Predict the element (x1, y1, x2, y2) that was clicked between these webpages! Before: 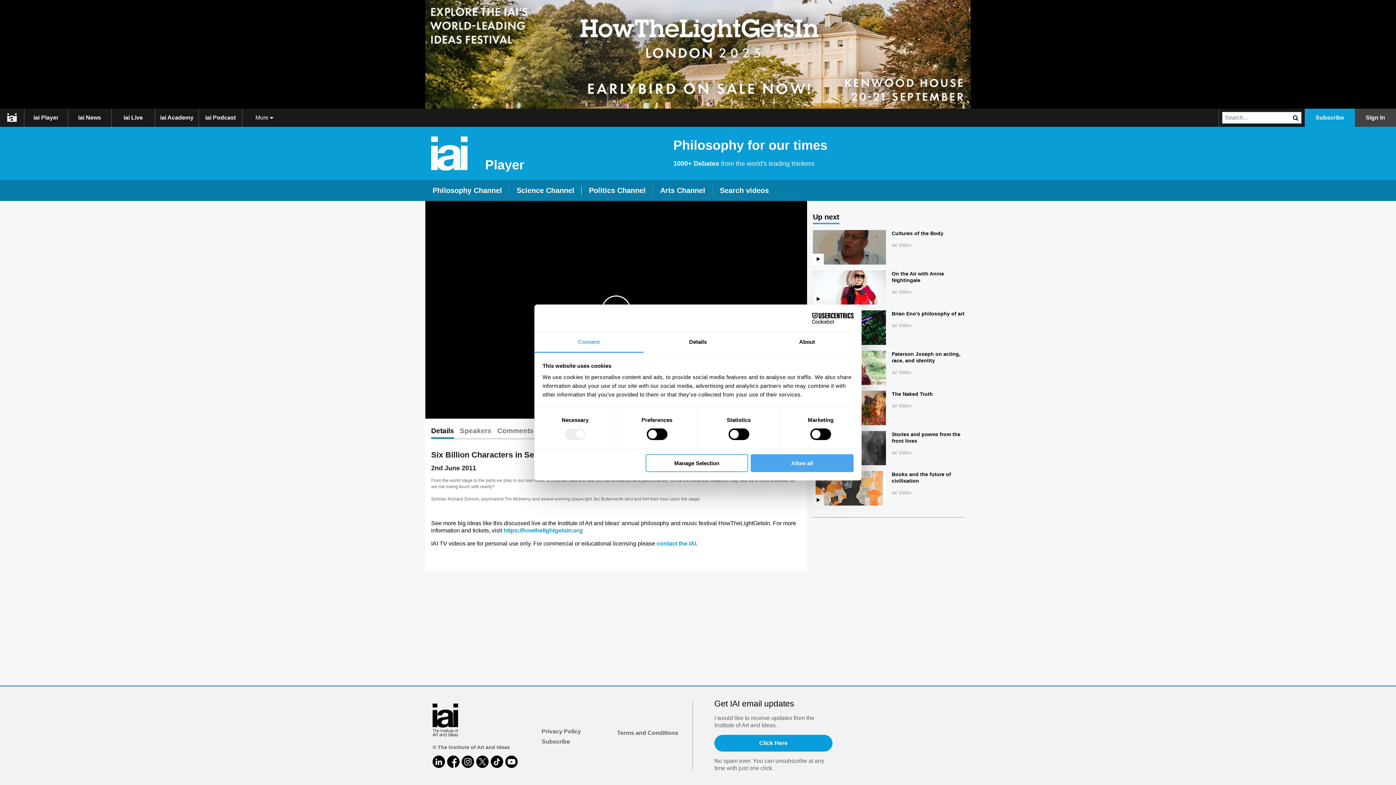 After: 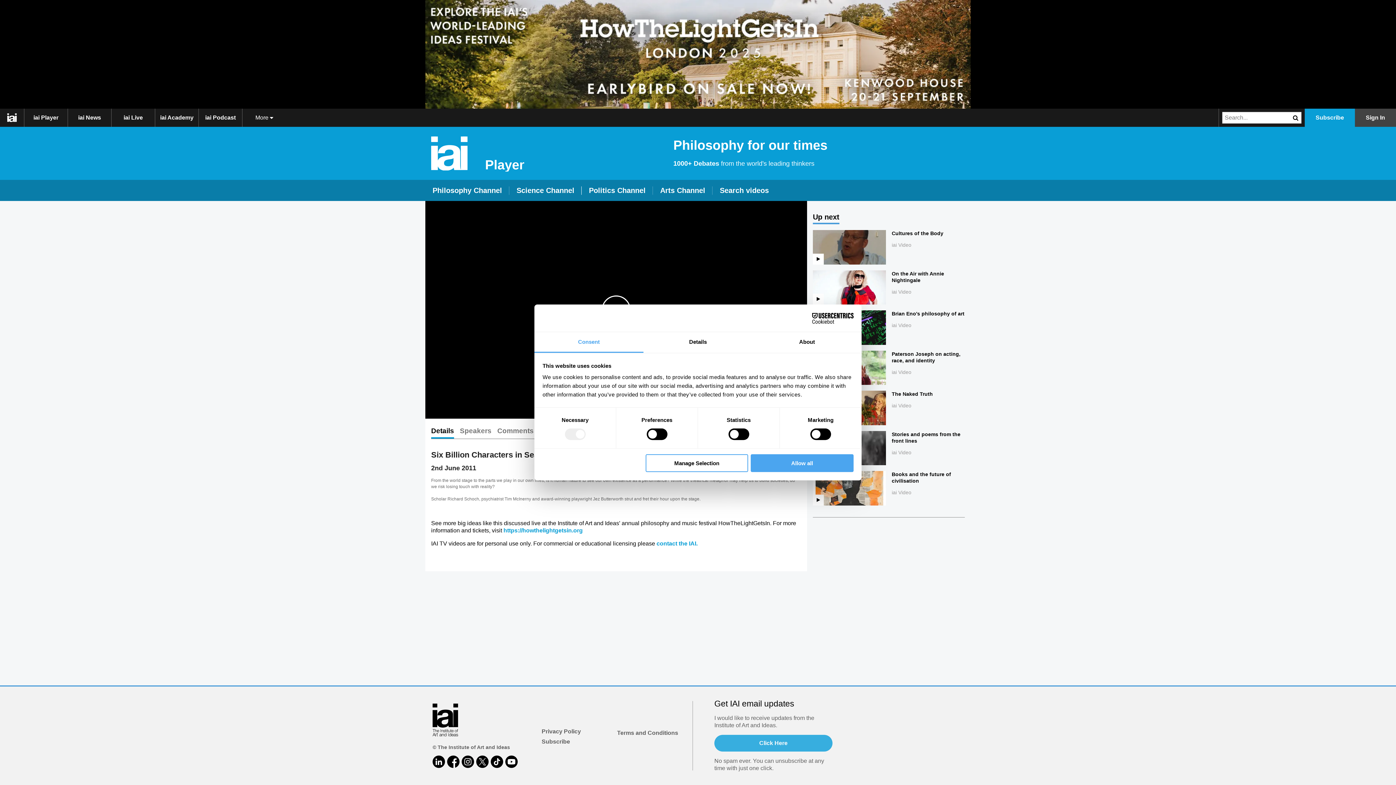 Action: label: Click Here bbox: (714, 735, 832, 752)